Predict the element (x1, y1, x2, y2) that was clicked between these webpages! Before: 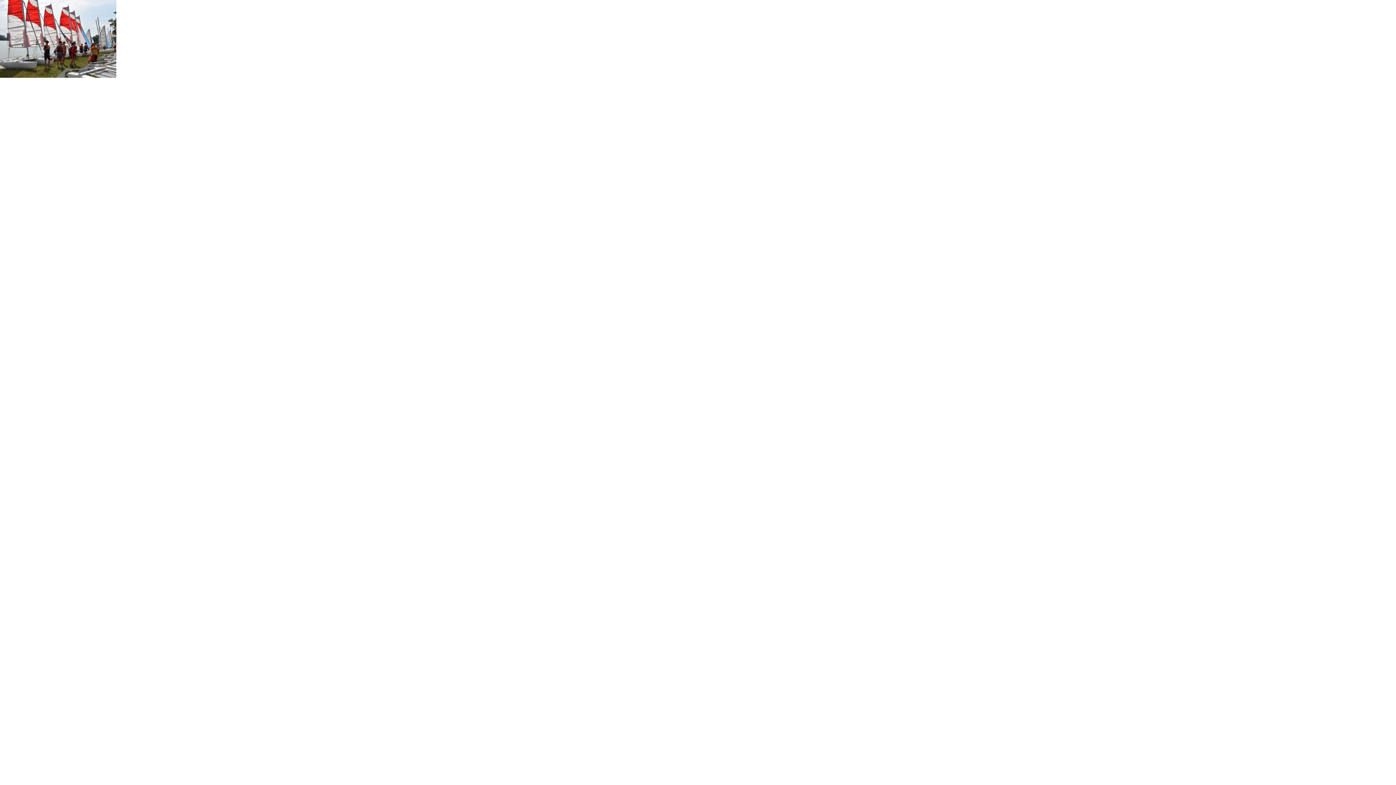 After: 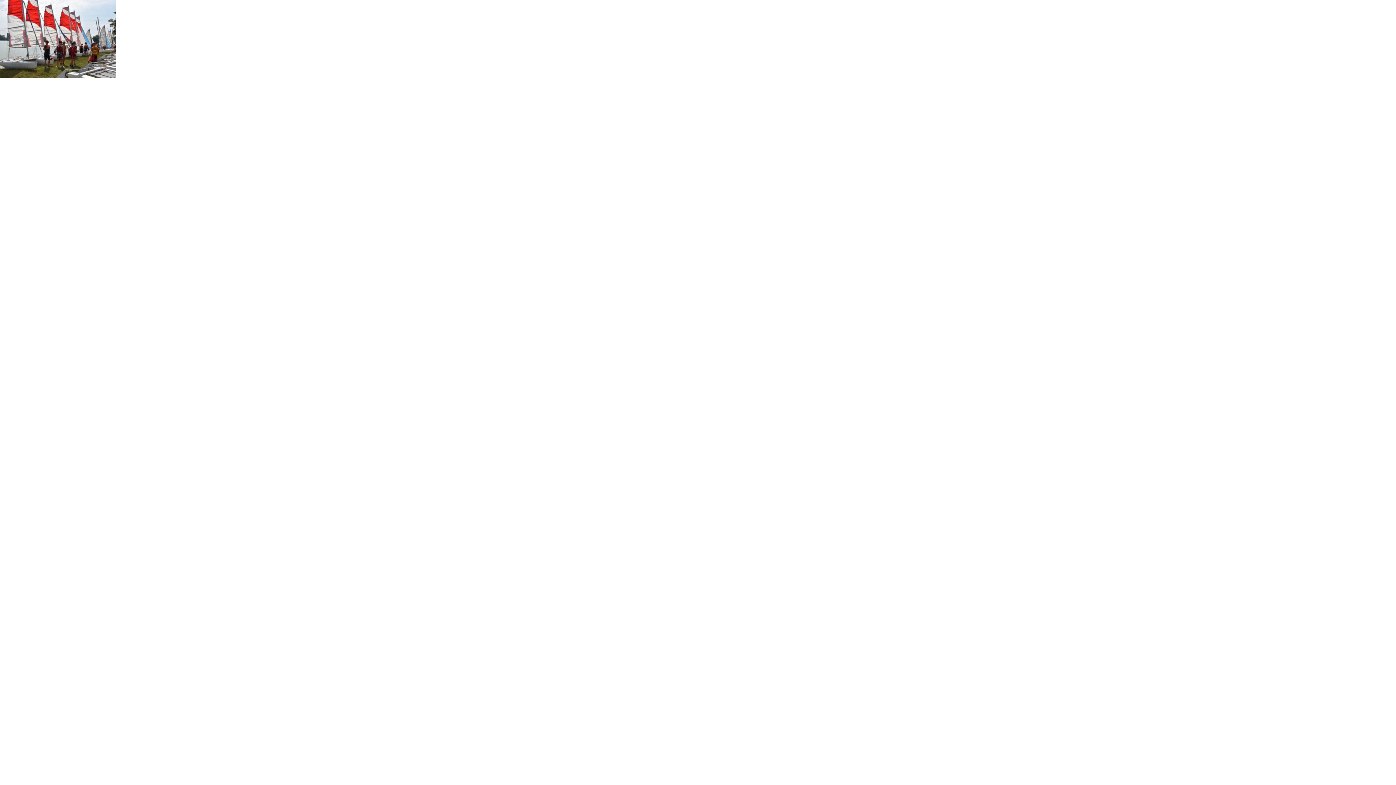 Action: bbox: (0, 72, 116, 78)